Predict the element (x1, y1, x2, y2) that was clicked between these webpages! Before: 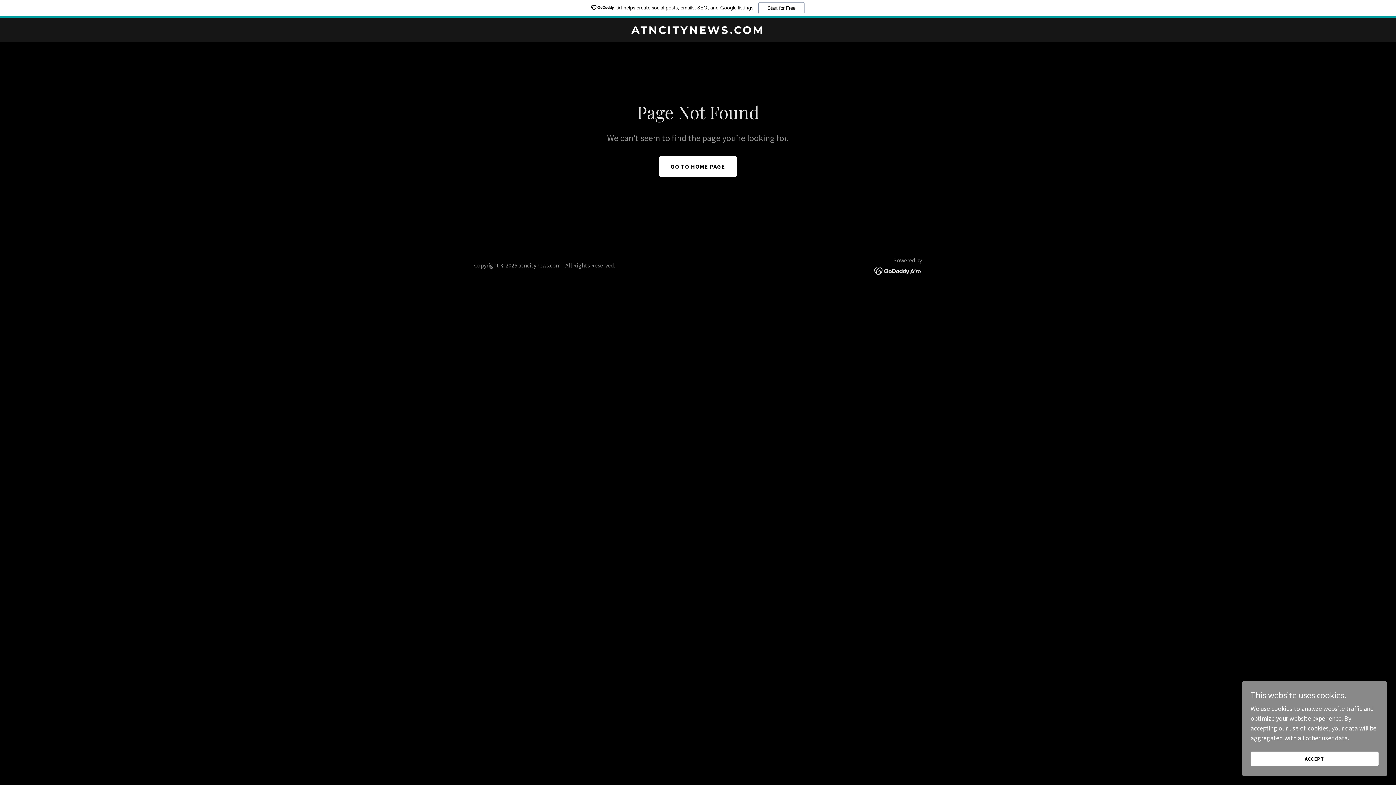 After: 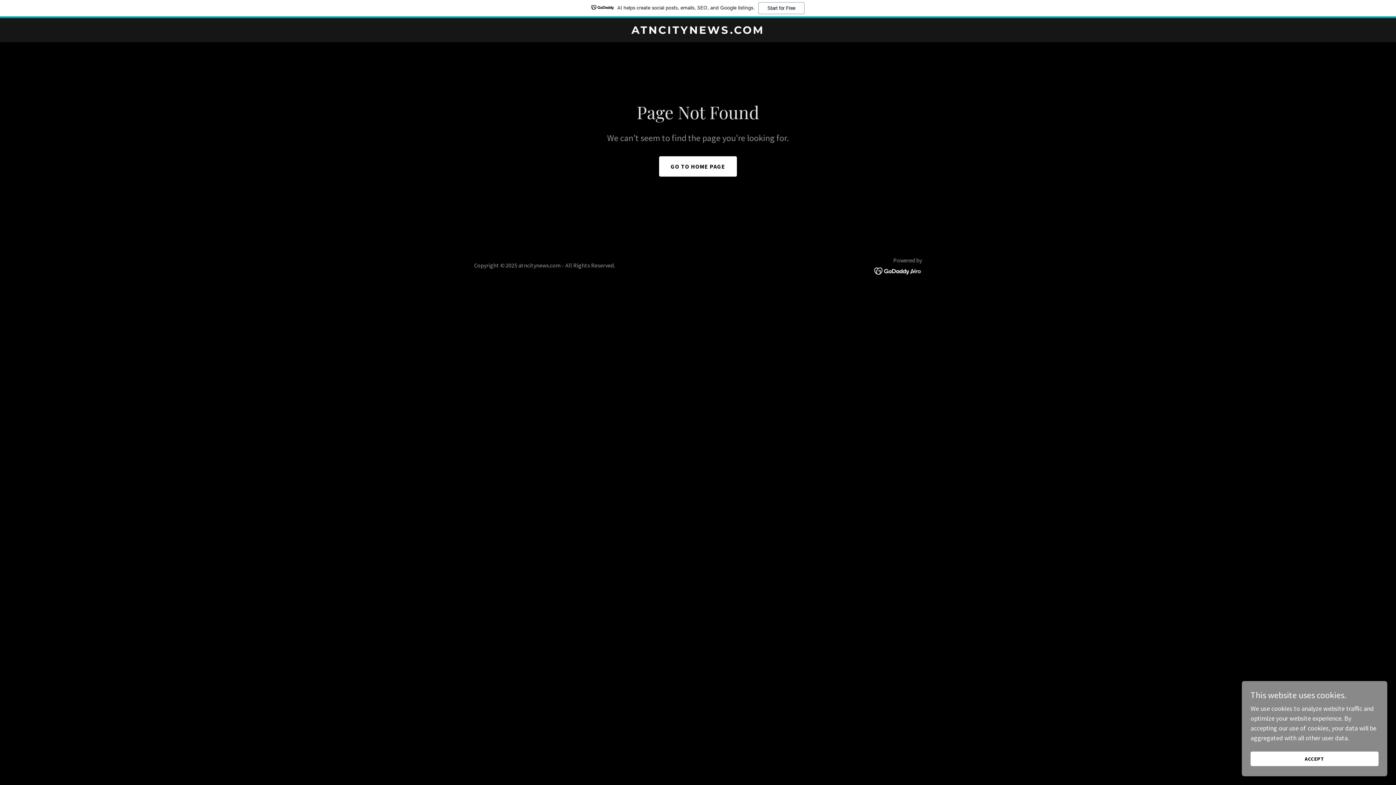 Action: label: AI helps create social posts, emails, SEO, and Google listings.
Start for Free bbox: (0, 0, 1396, 18)